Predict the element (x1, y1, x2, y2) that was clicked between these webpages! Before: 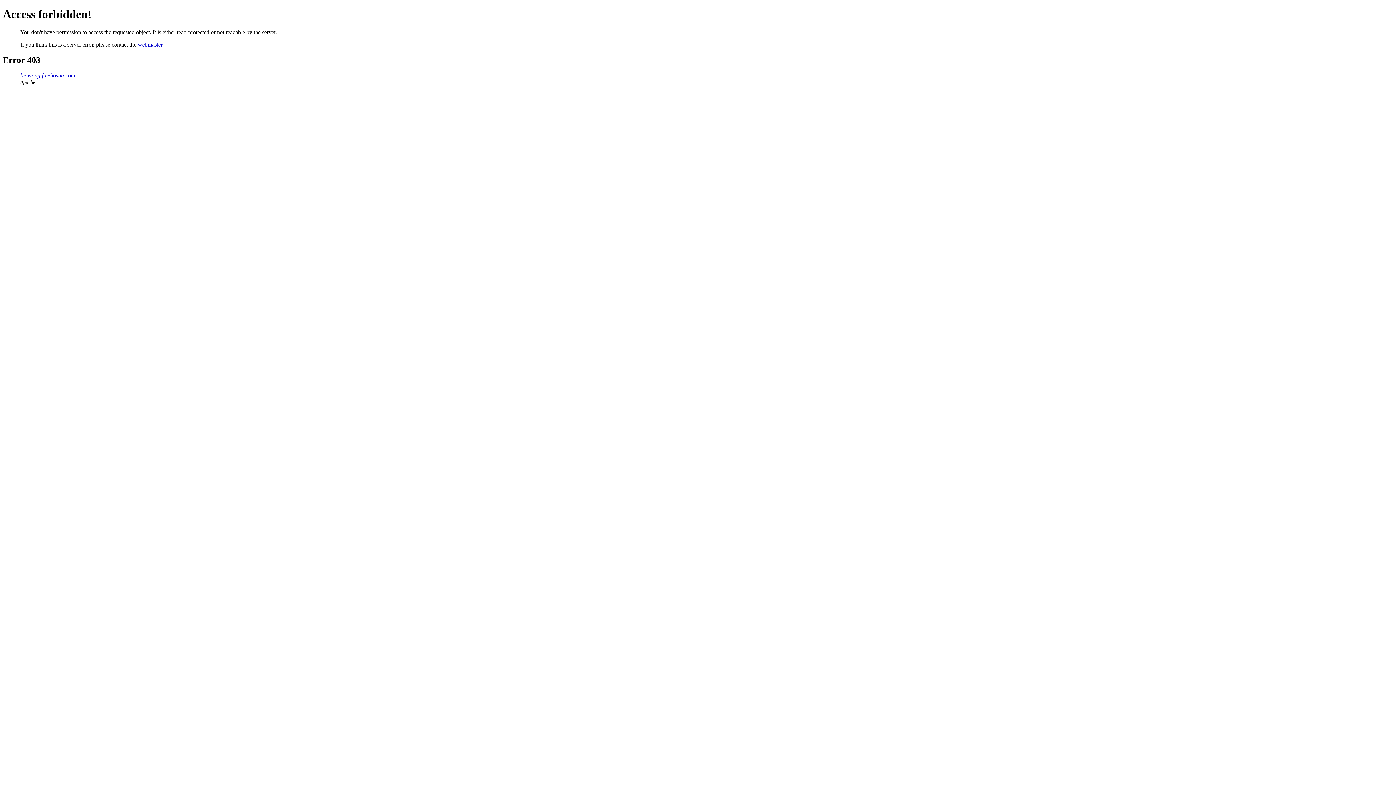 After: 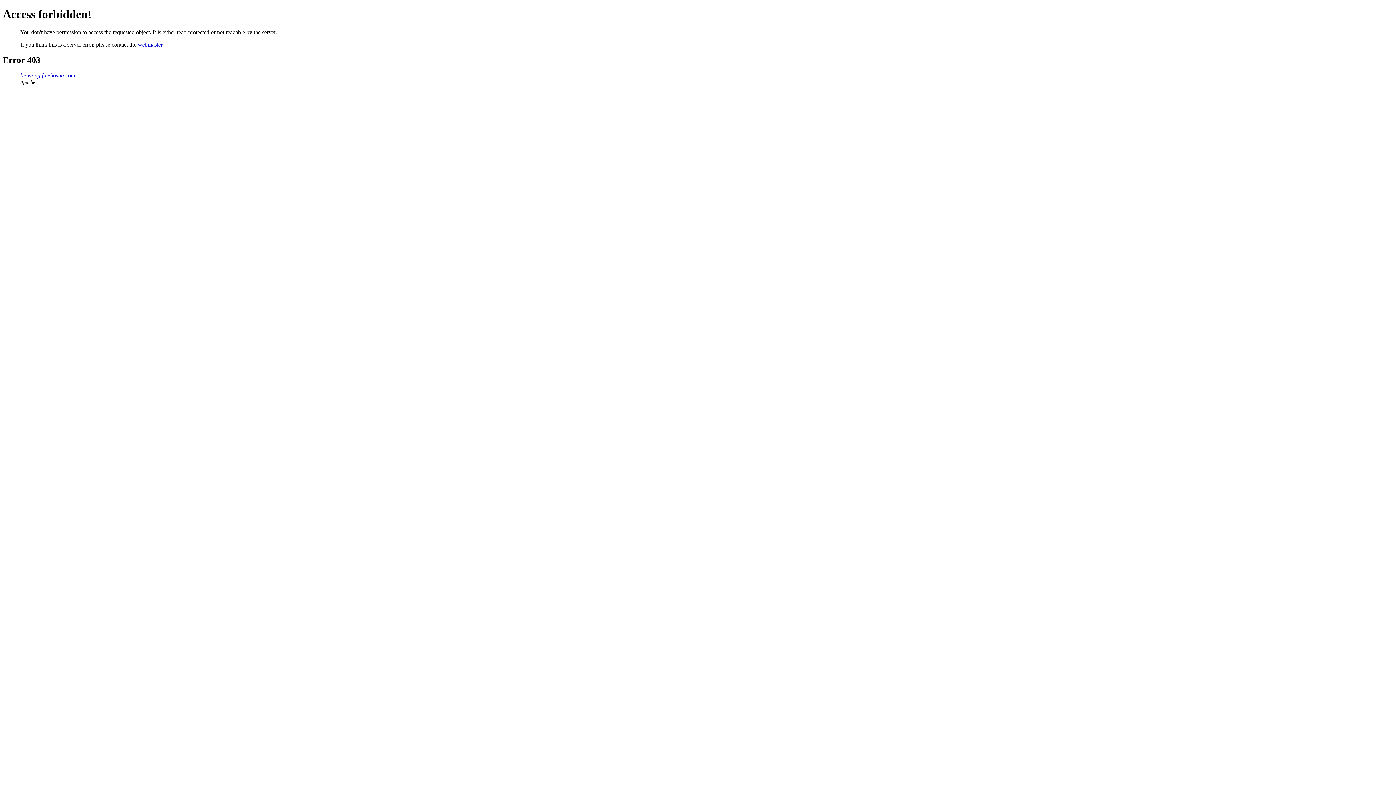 Action: label: webmaster bbox: (137, 41, 162, 47)